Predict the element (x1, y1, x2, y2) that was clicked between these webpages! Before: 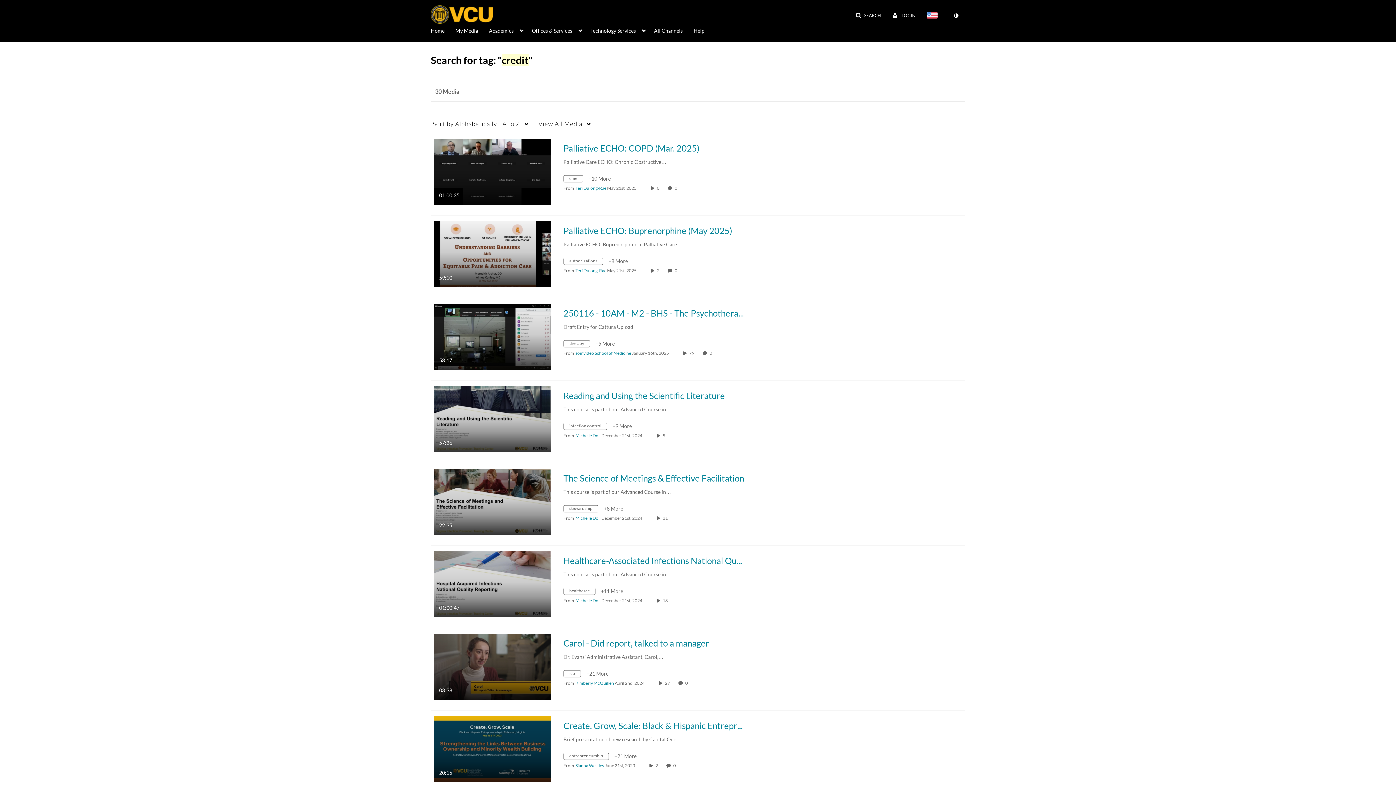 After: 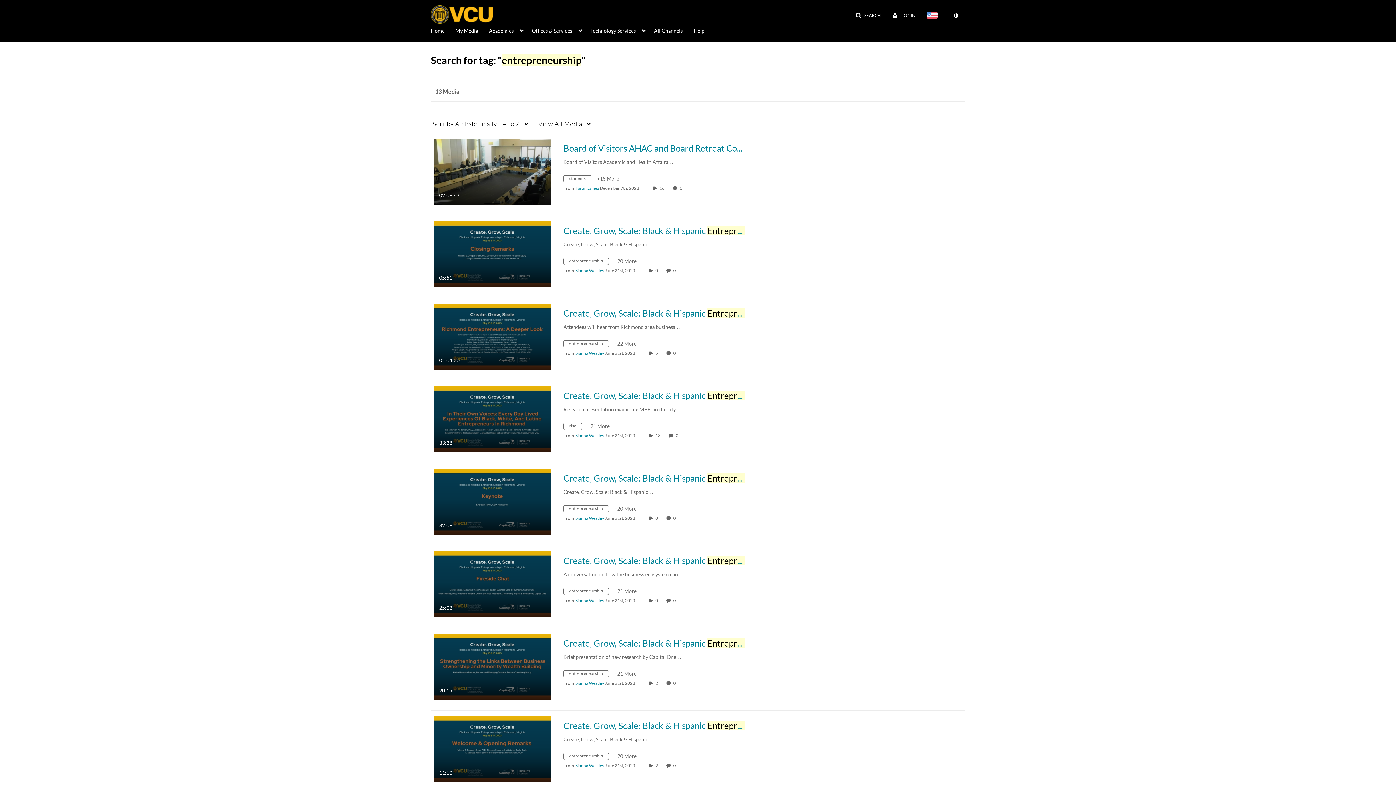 Action: label: Search for media with tag entrepreneurship bbox: (563, 754, 614, 760)